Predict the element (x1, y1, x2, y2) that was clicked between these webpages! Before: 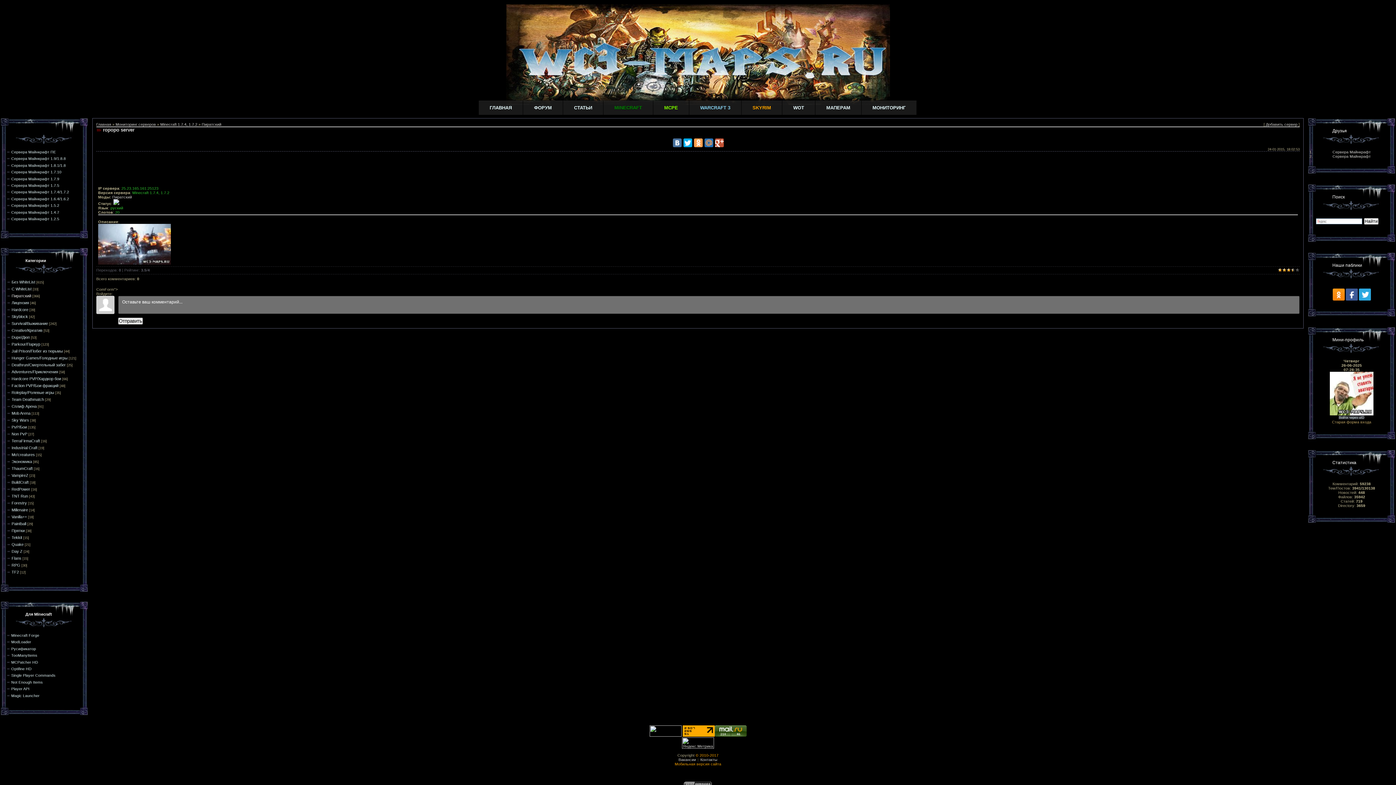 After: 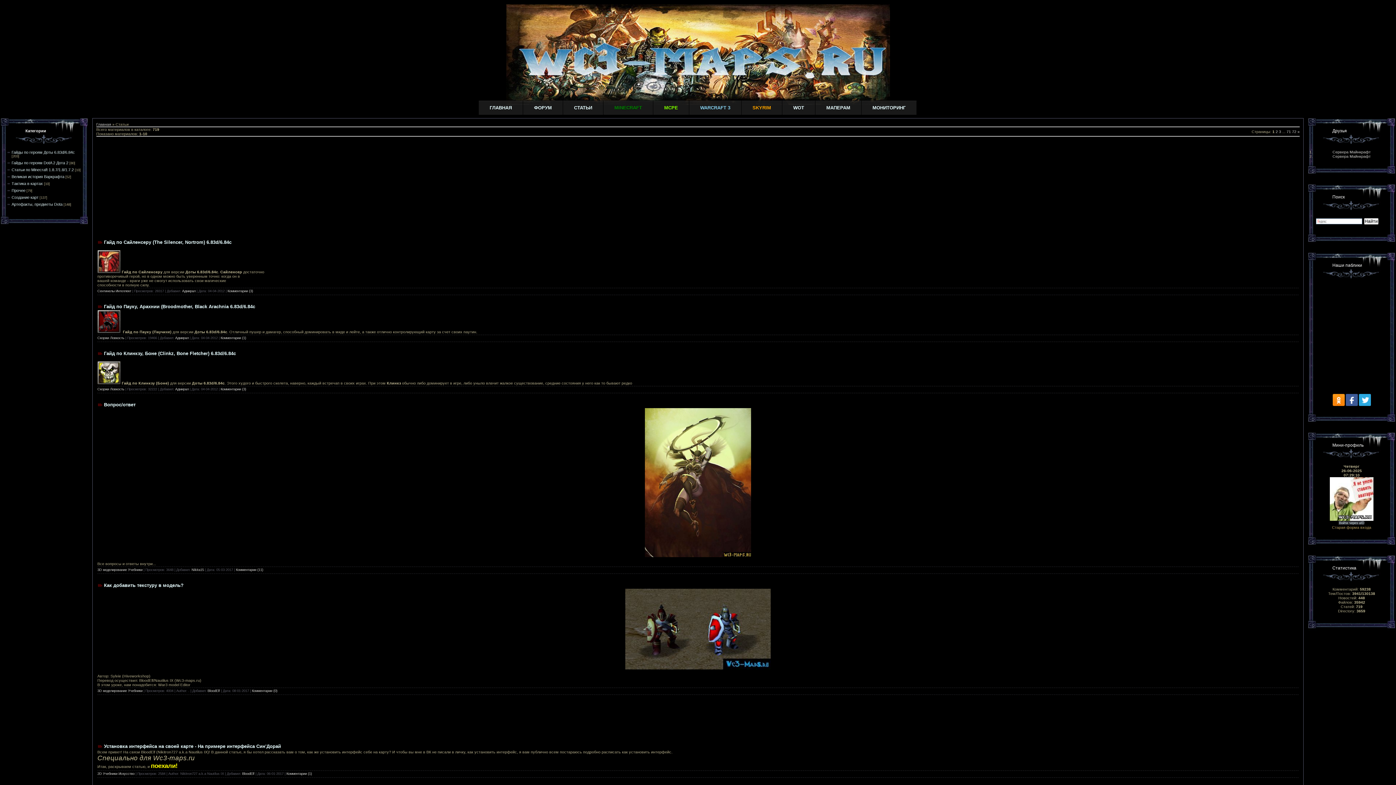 Action: label: СТАТЬИ bbox: (563, 100, 603, 114)